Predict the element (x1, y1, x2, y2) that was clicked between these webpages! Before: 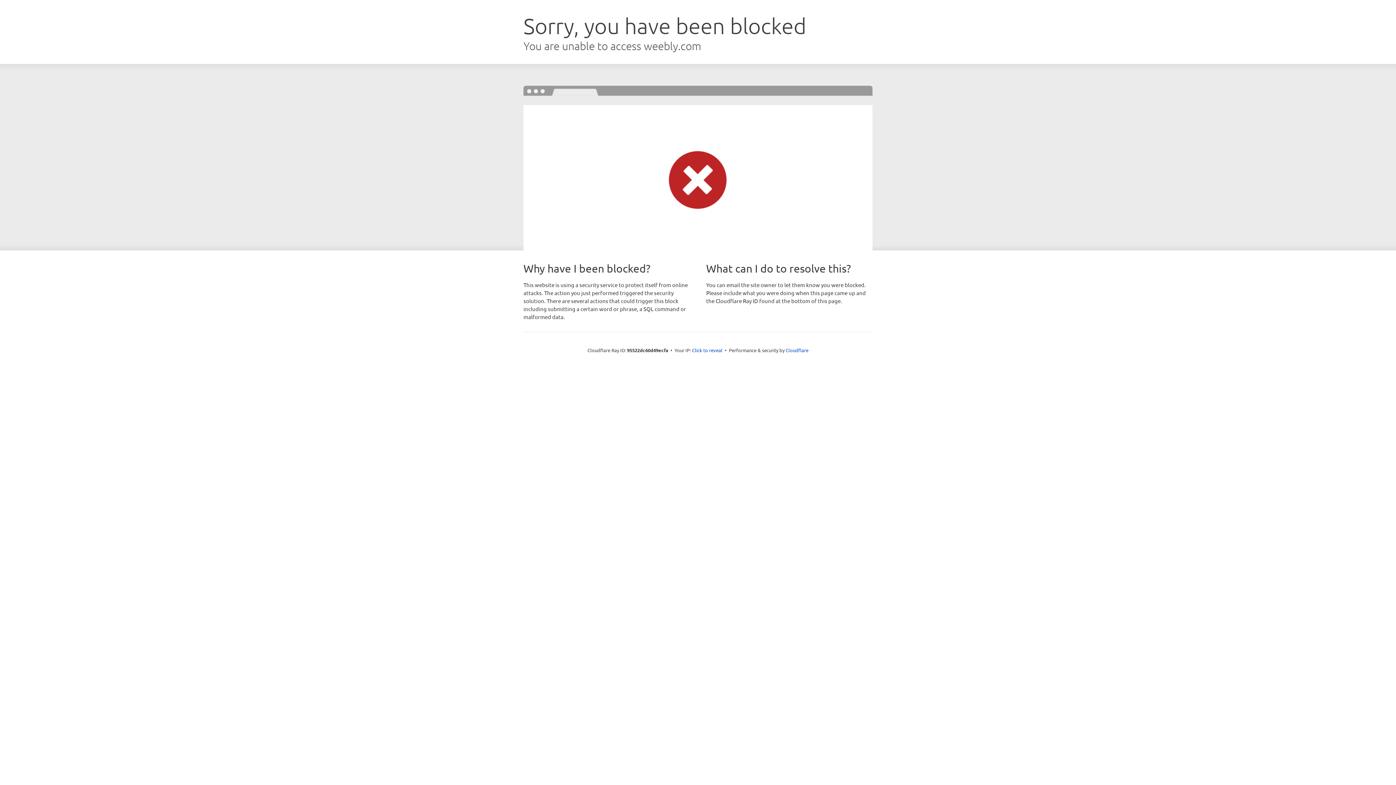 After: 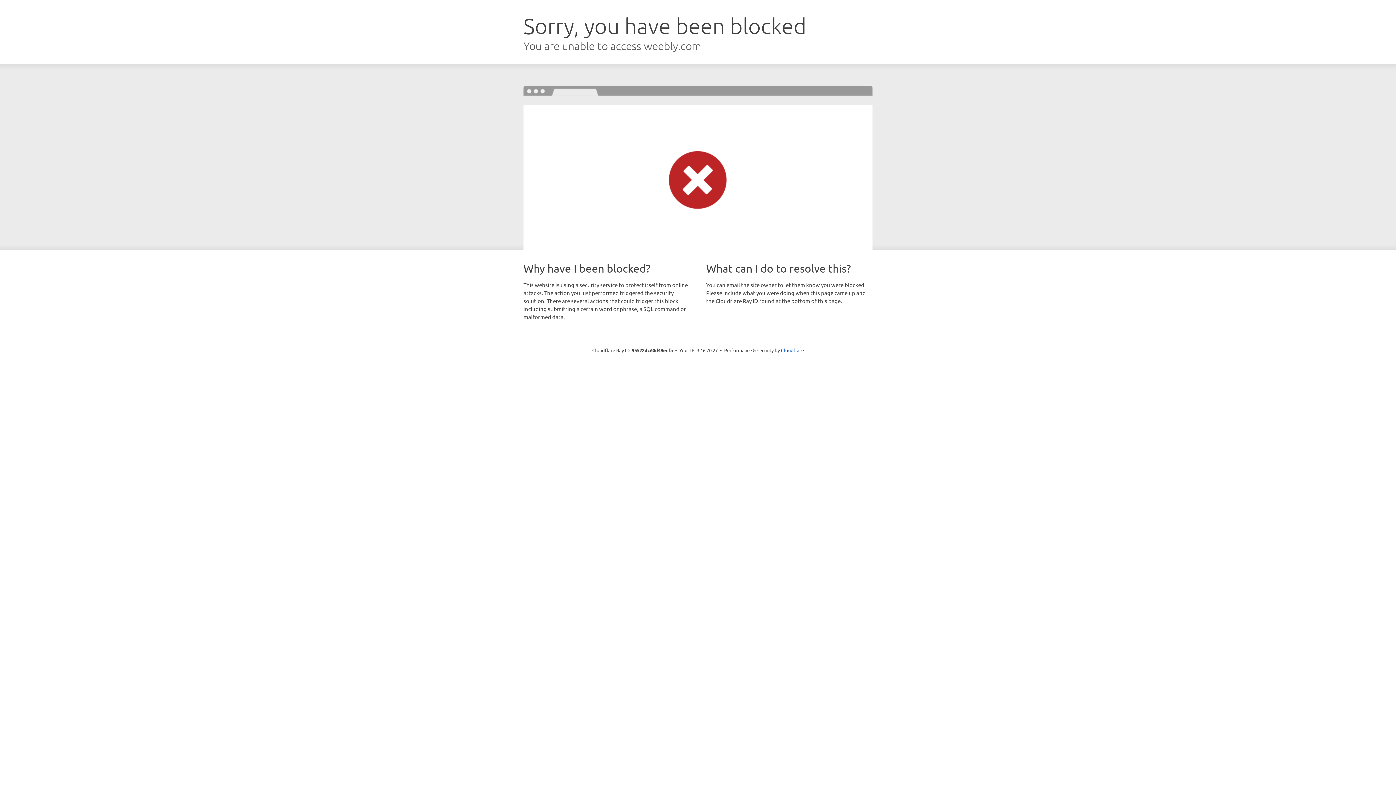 Action: label: Click to reveal bbox: (692, 346, 722, 353)